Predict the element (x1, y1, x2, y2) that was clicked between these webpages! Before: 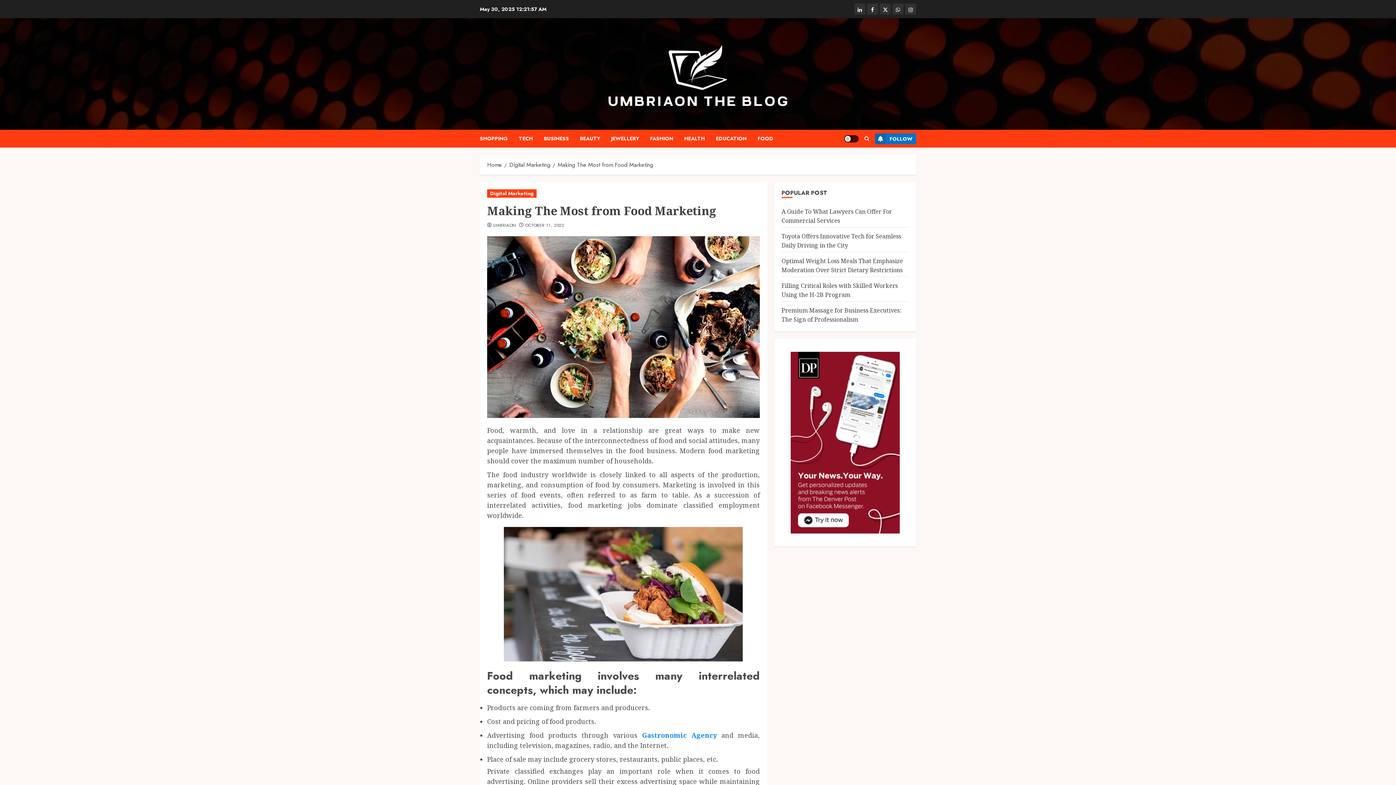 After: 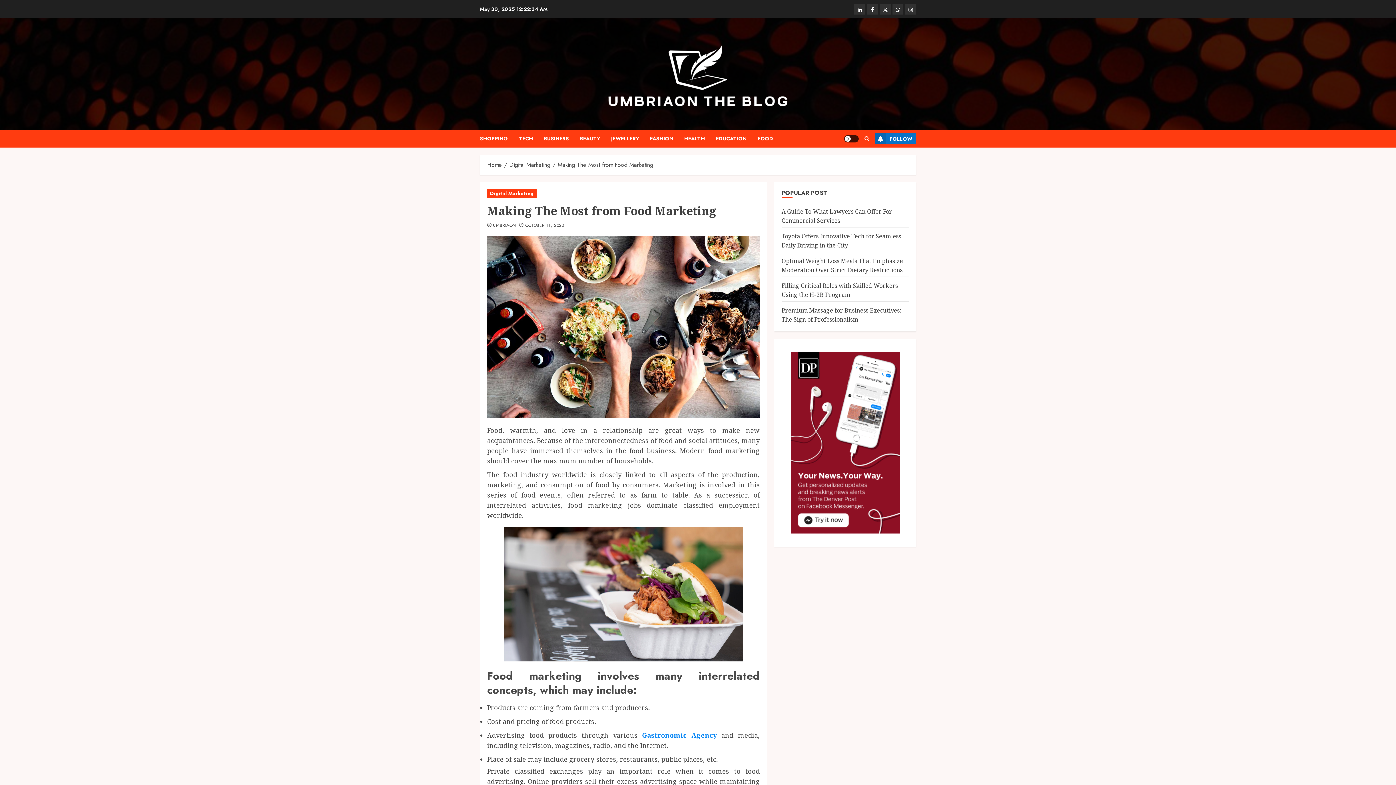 Action: bbox: (557, 160, 653, 169) label: Making The Most from Food Marketing